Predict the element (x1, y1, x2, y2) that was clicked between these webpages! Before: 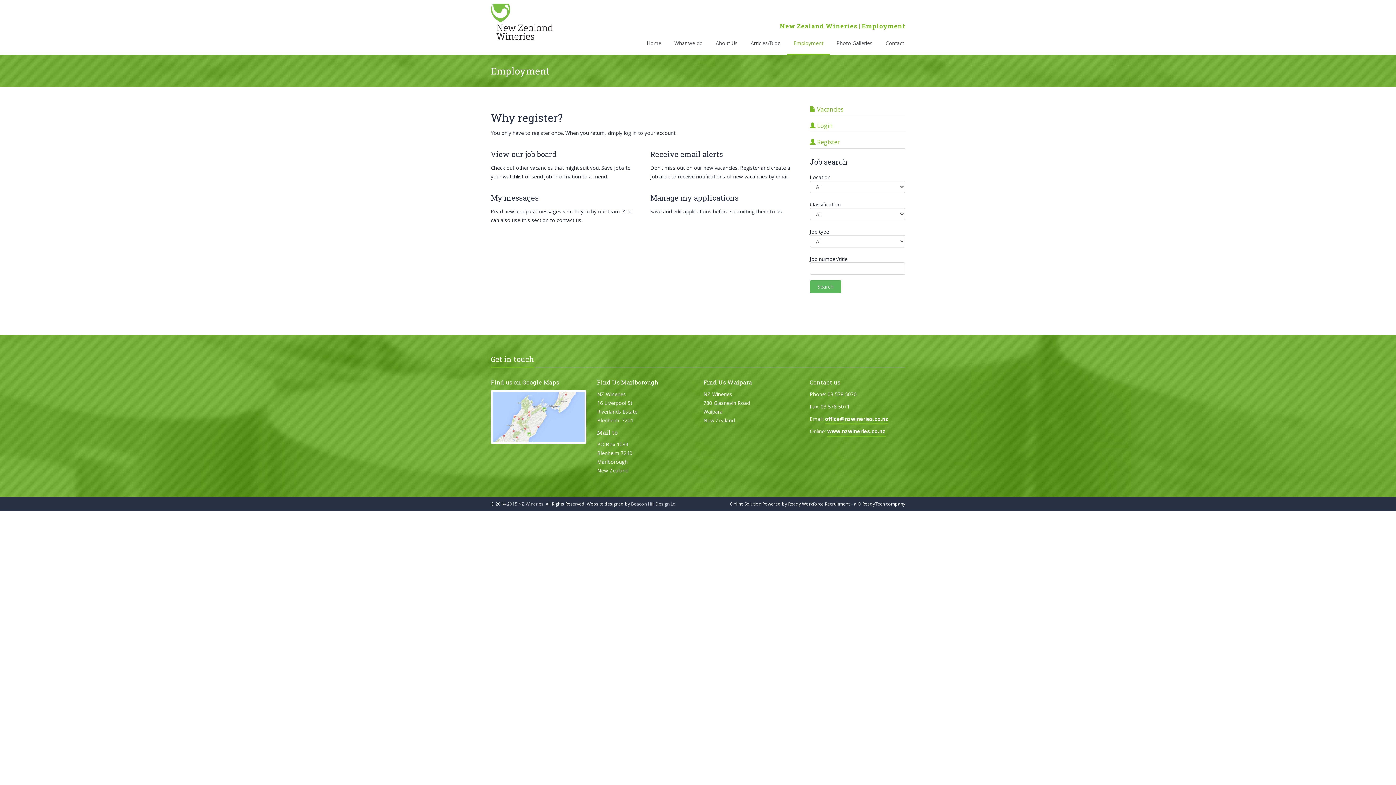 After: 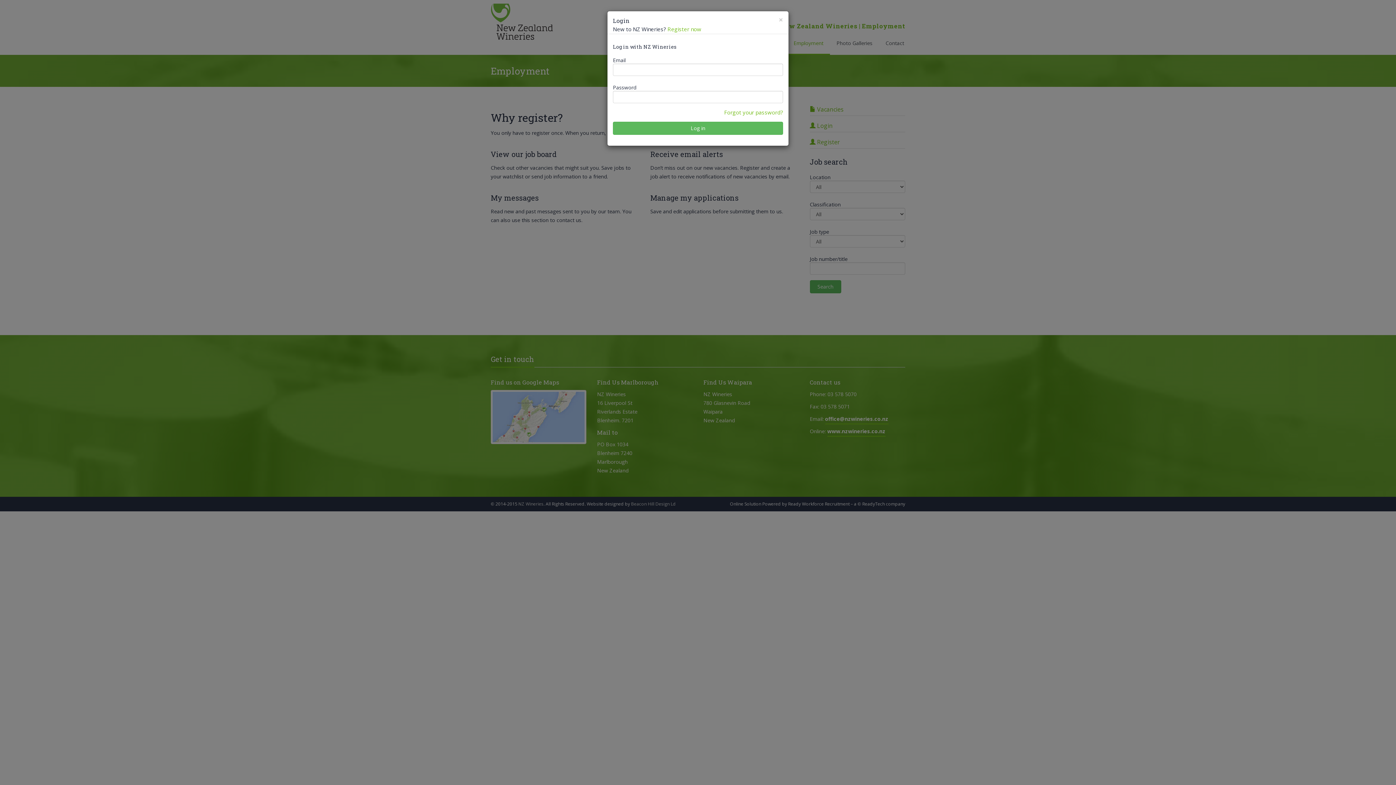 Action: label:  Login bbox: (810, 119, 905, 132)